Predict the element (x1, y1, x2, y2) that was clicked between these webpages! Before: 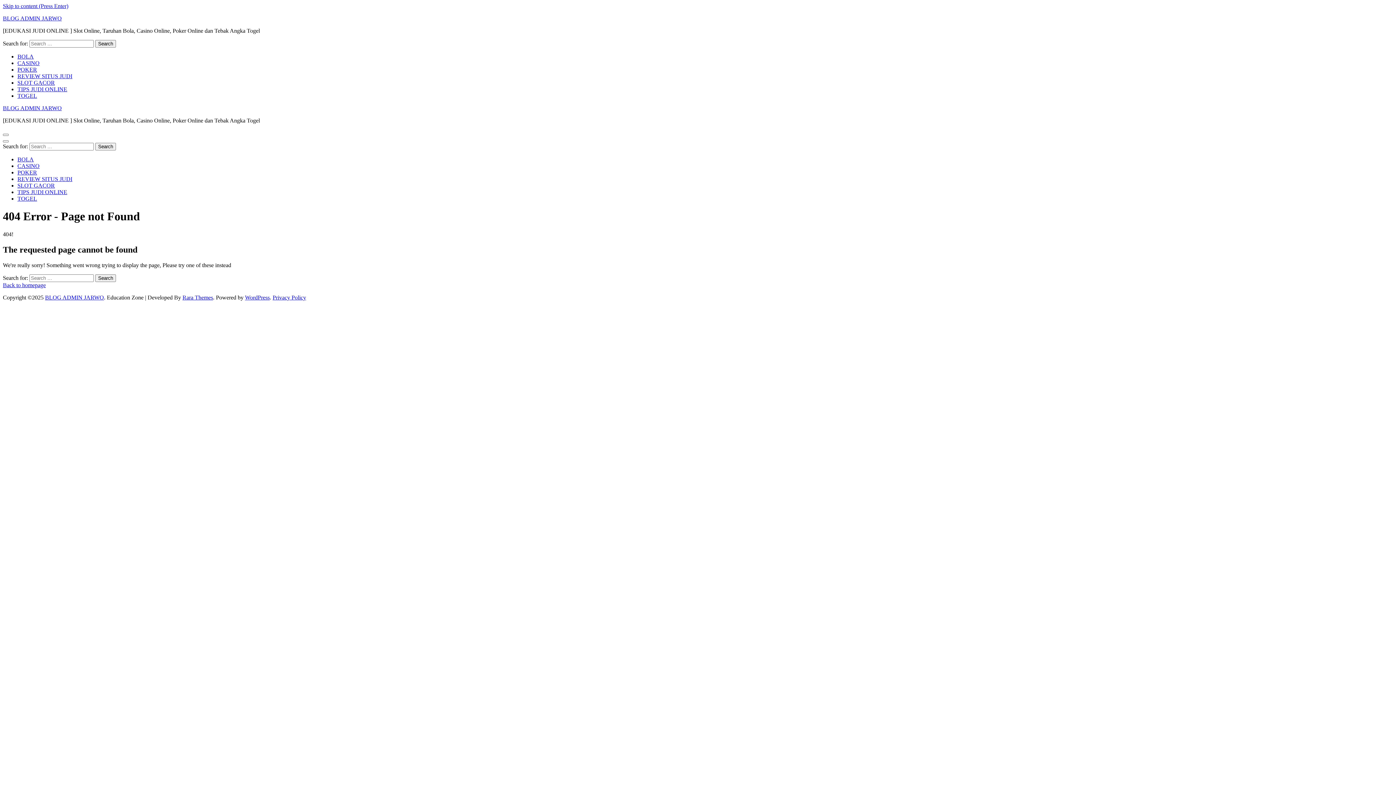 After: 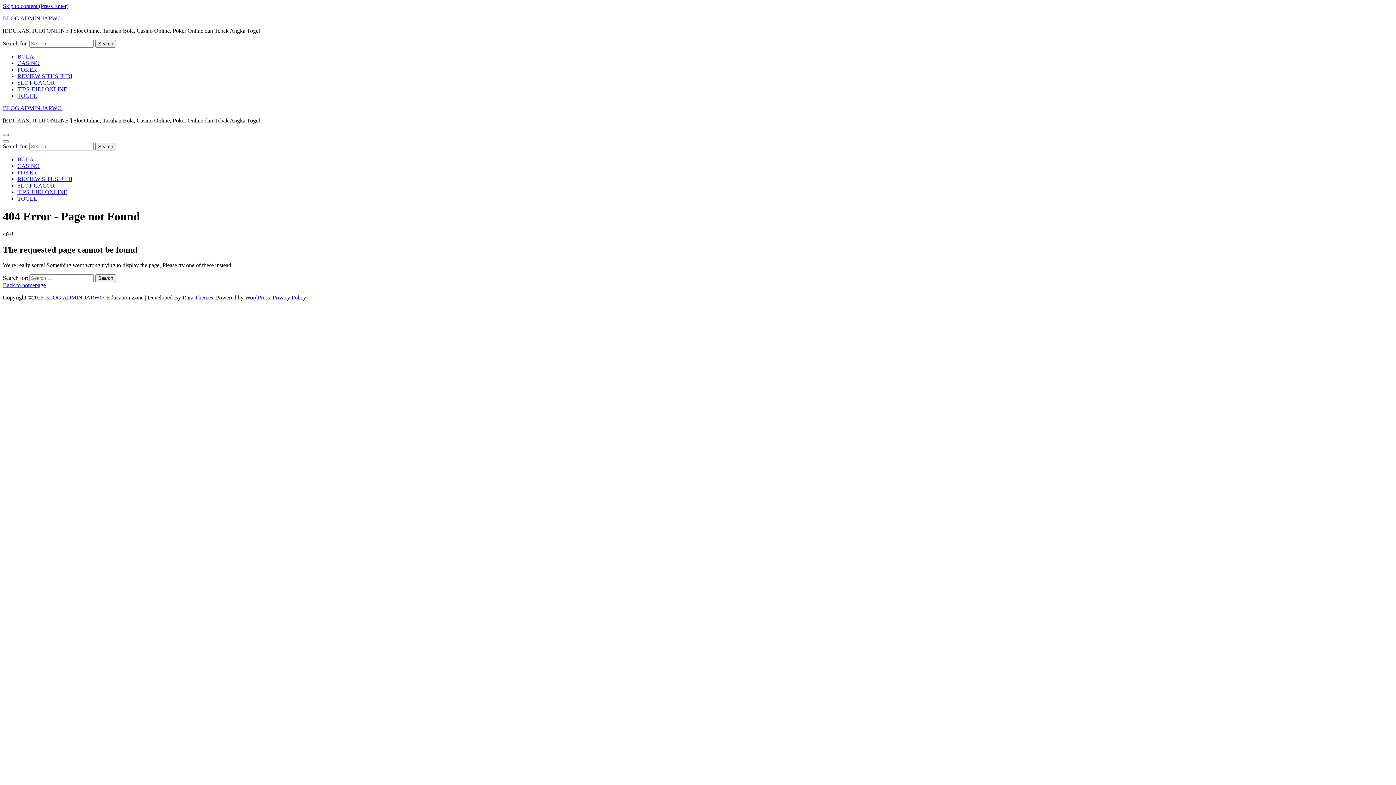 Action: bbox: (2, 133, 8, 136)